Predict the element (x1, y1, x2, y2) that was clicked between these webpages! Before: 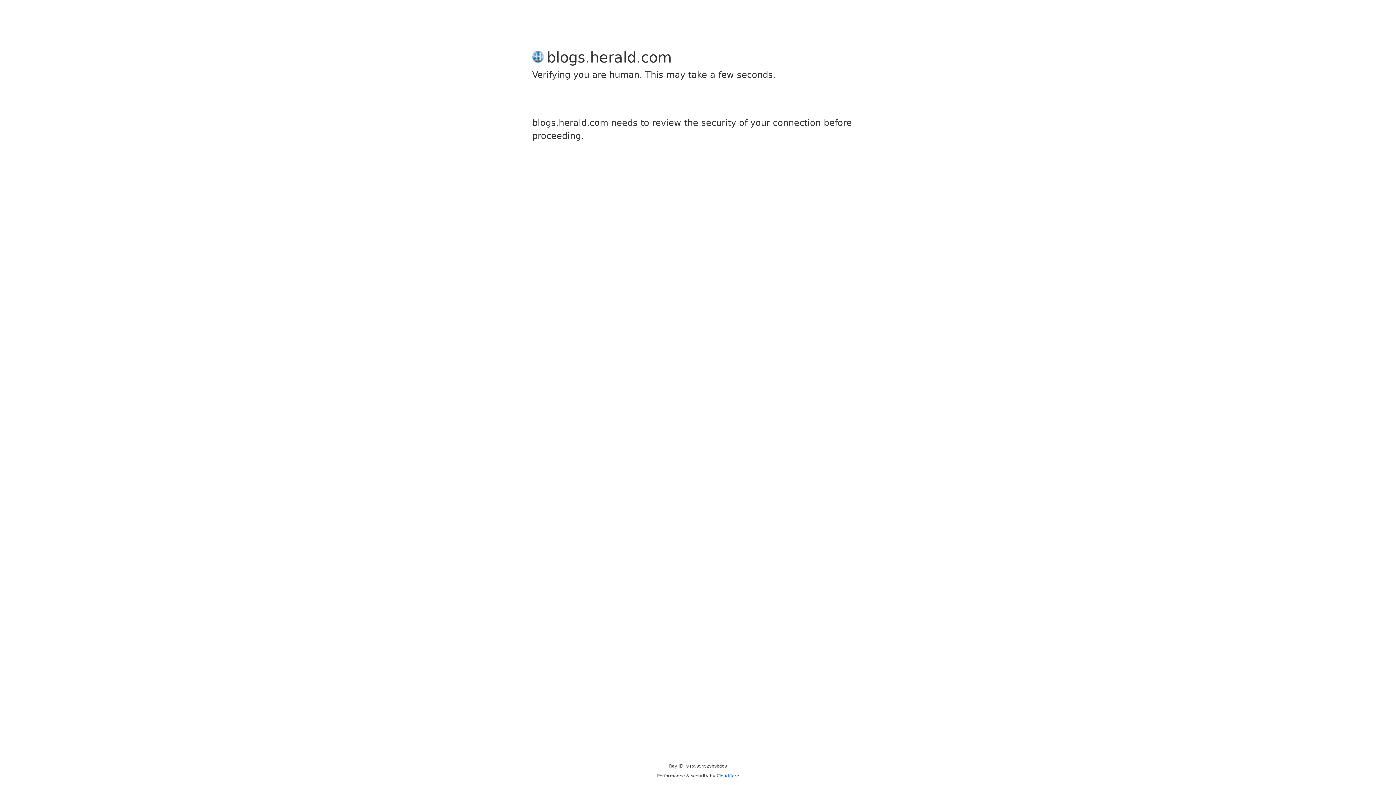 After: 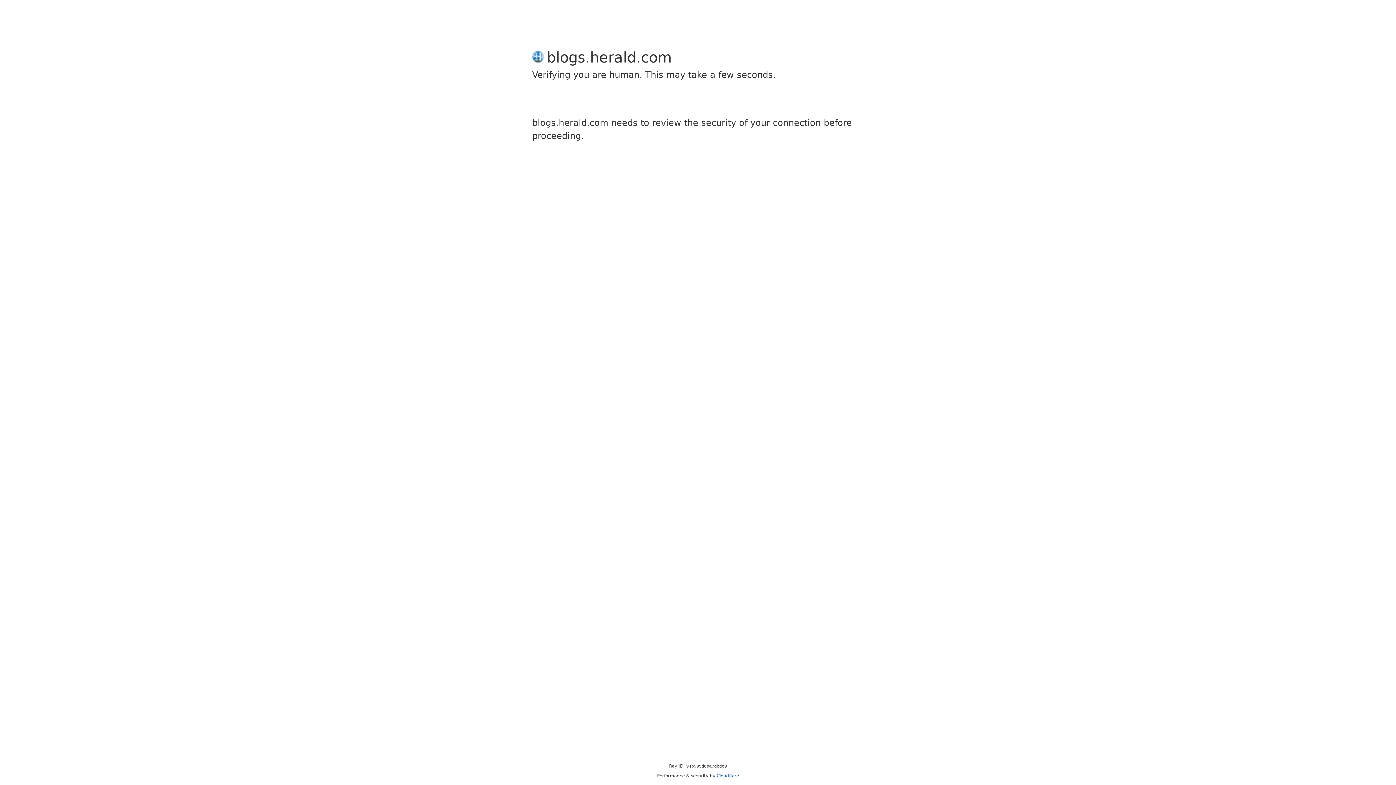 Action: bbox: (716, 773, 739, 778) label: Cloudflare